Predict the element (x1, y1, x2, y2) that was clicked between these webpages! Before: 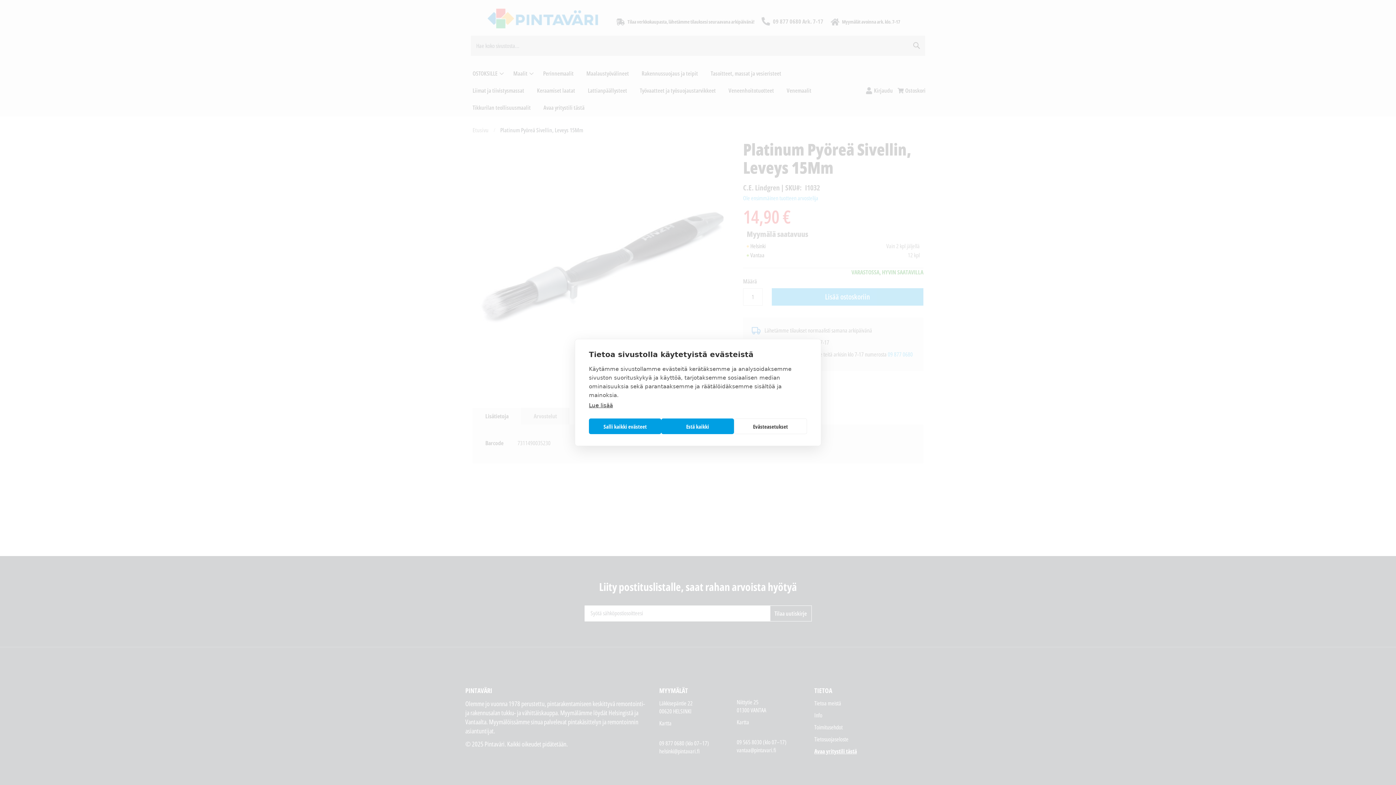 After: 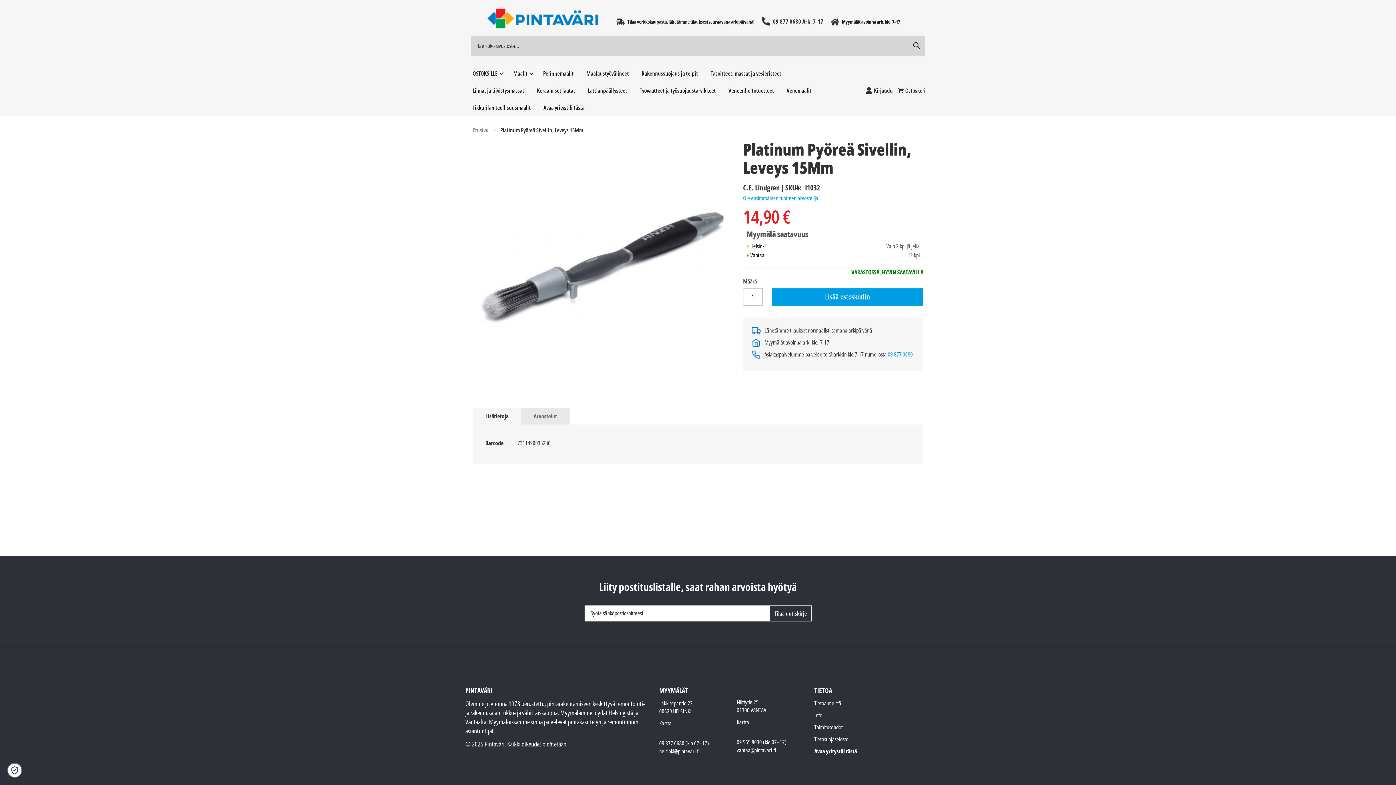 Action: bbox: (661, 418, 734, 434) label: Estä kaikki